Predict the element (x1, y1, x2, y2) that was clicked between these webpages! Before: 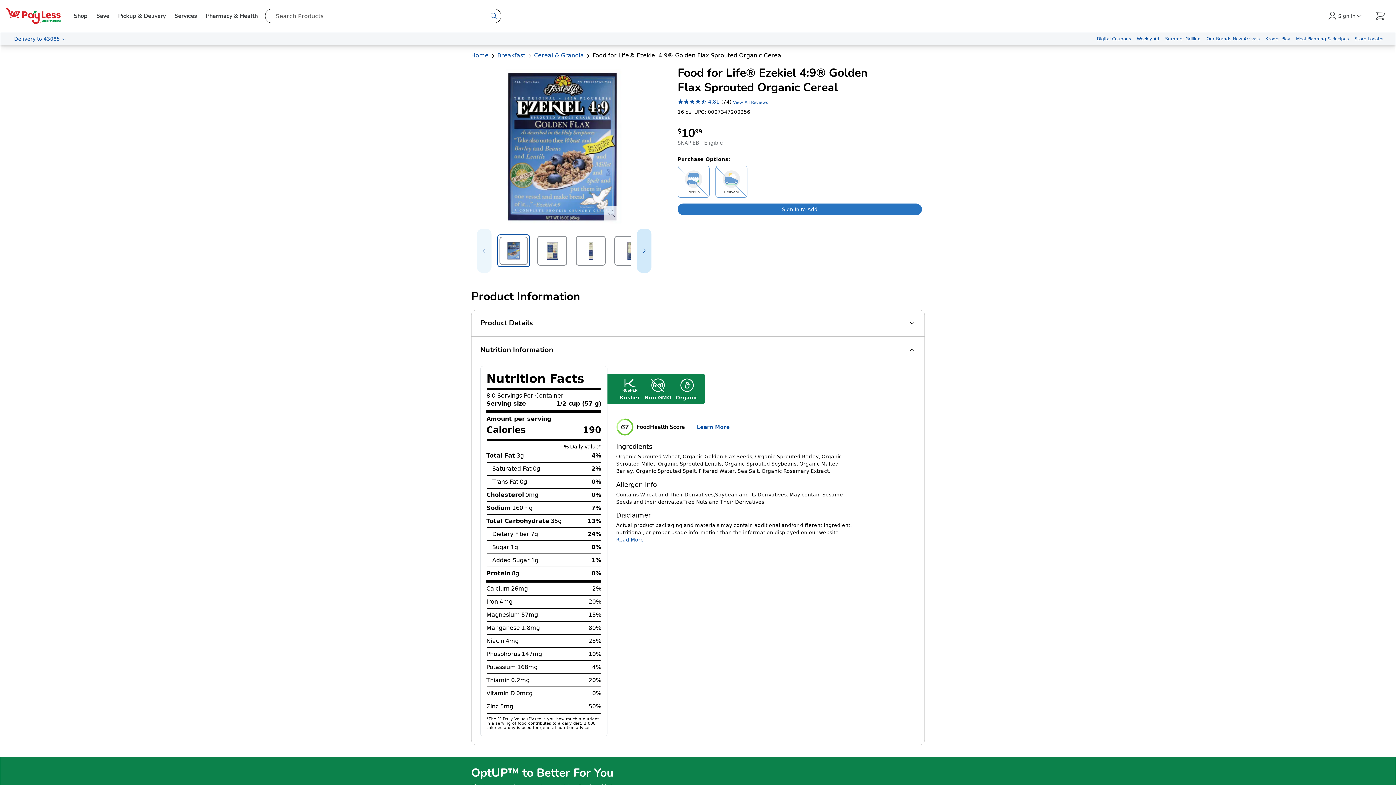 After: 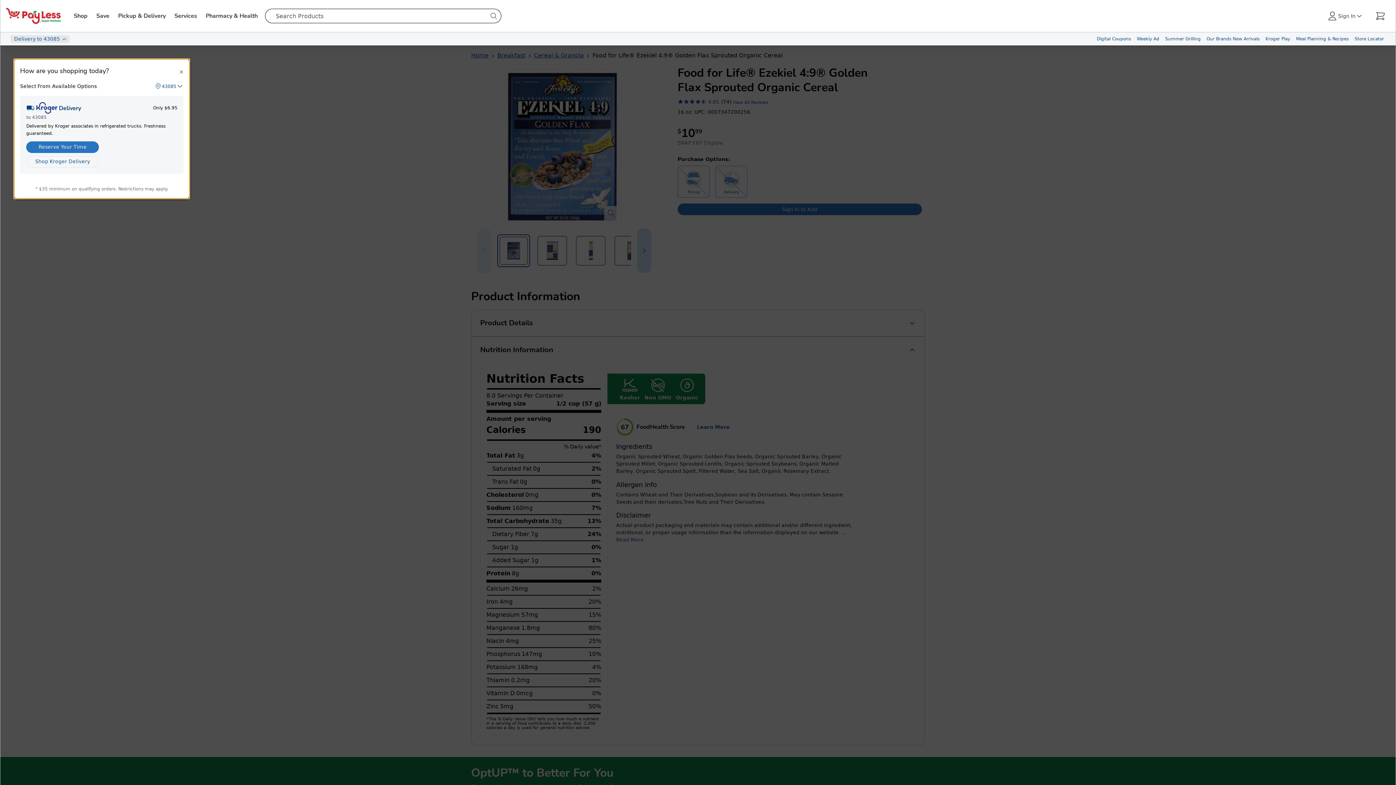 Action: label:  Delivery
 to
 43085 bbox: (10, 35, 69, 42)